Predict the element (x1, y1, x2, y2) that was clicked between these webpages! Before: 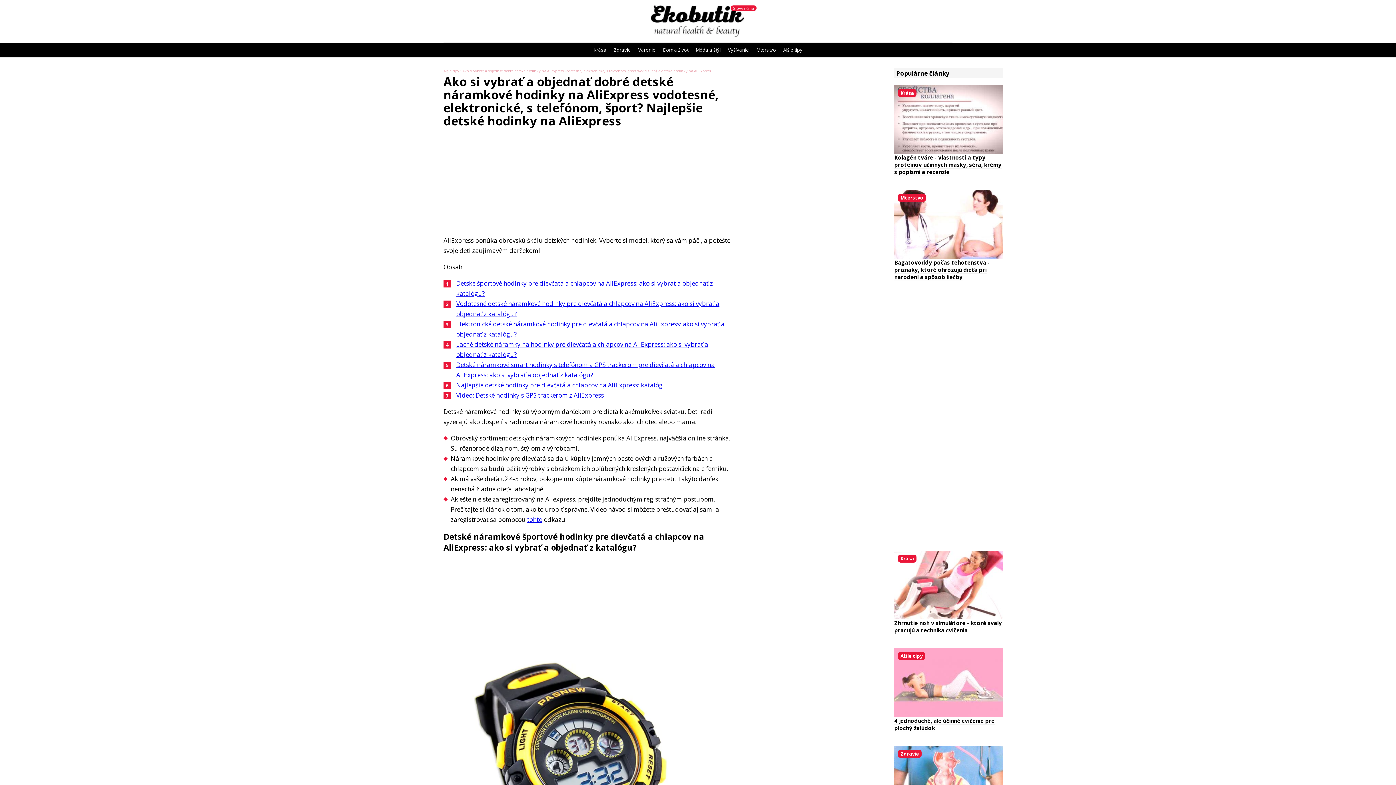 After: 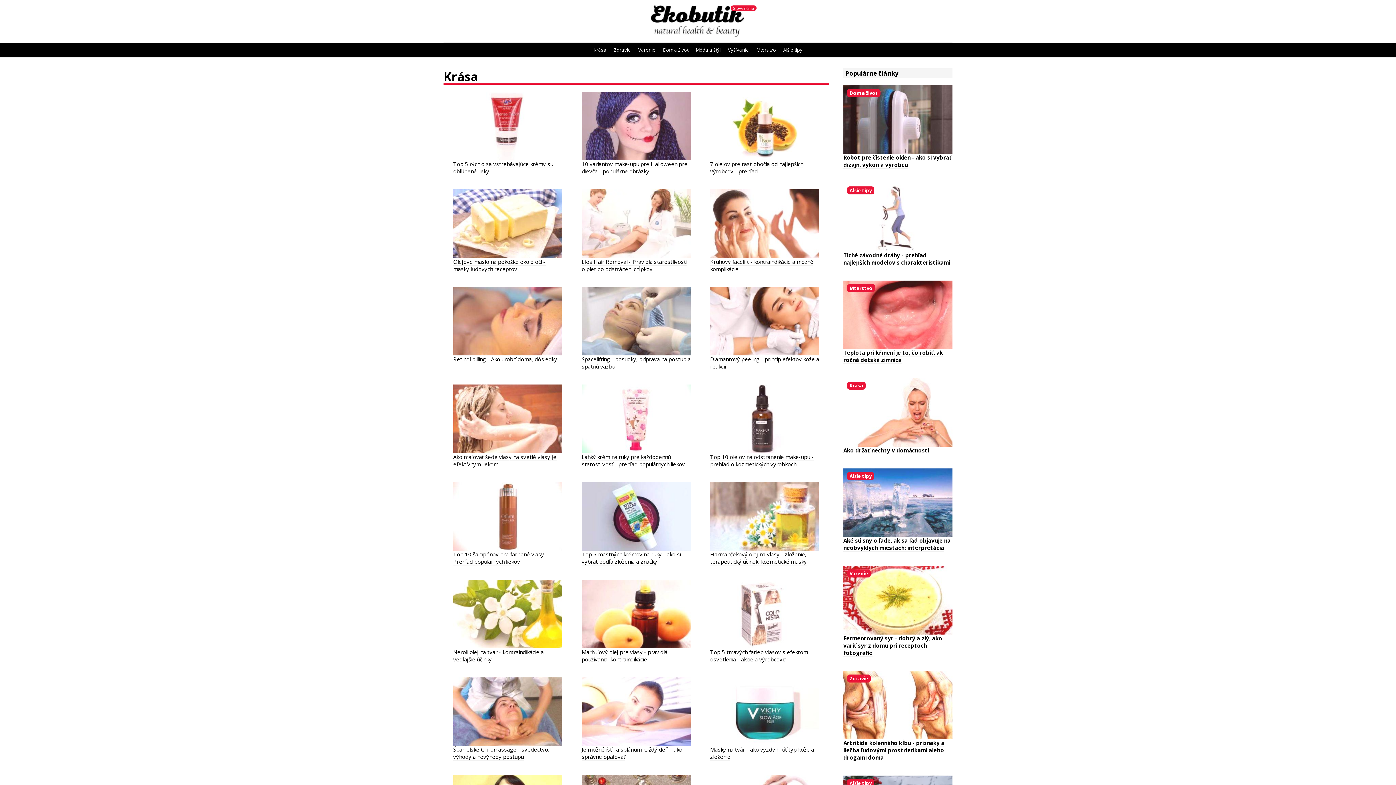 Action: label: Krása bbox: (593, 46, 606, 53)